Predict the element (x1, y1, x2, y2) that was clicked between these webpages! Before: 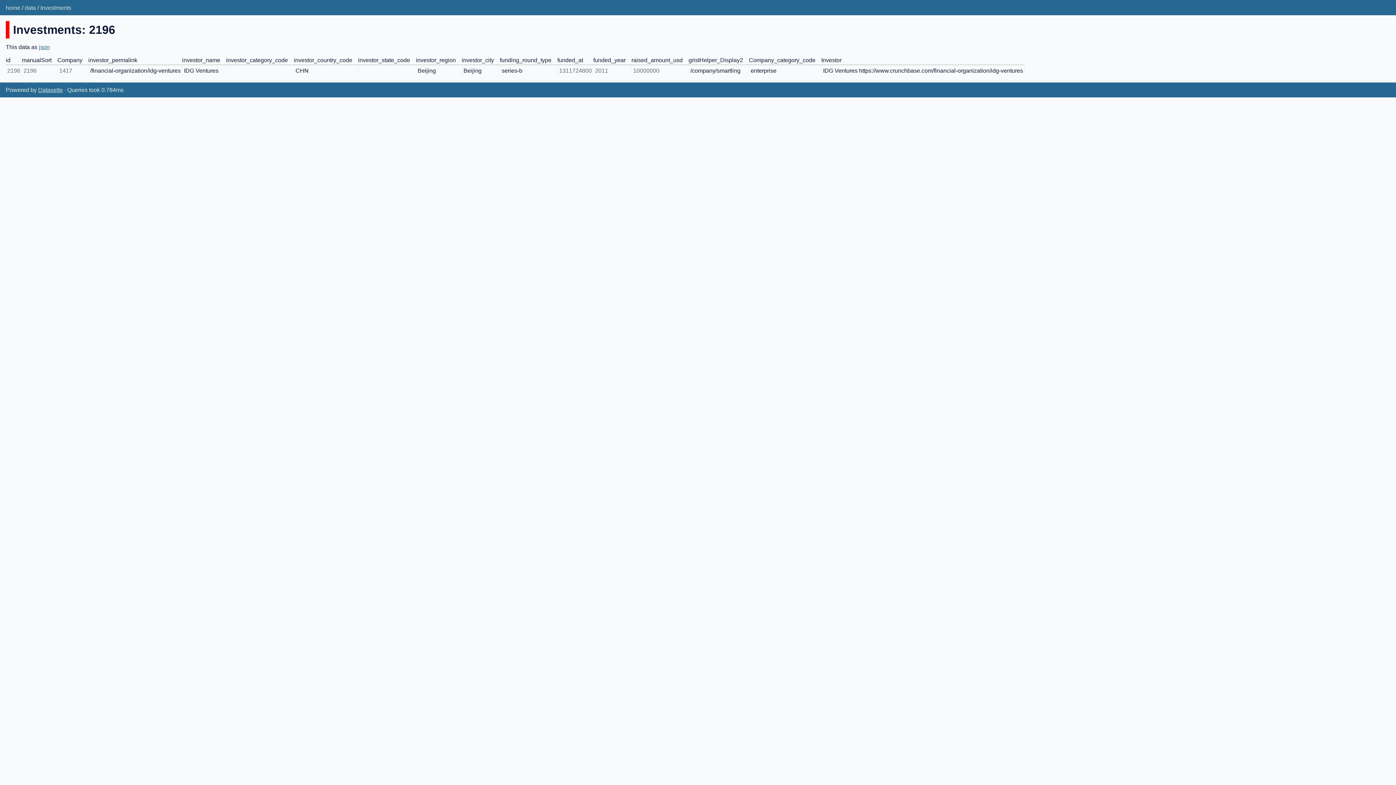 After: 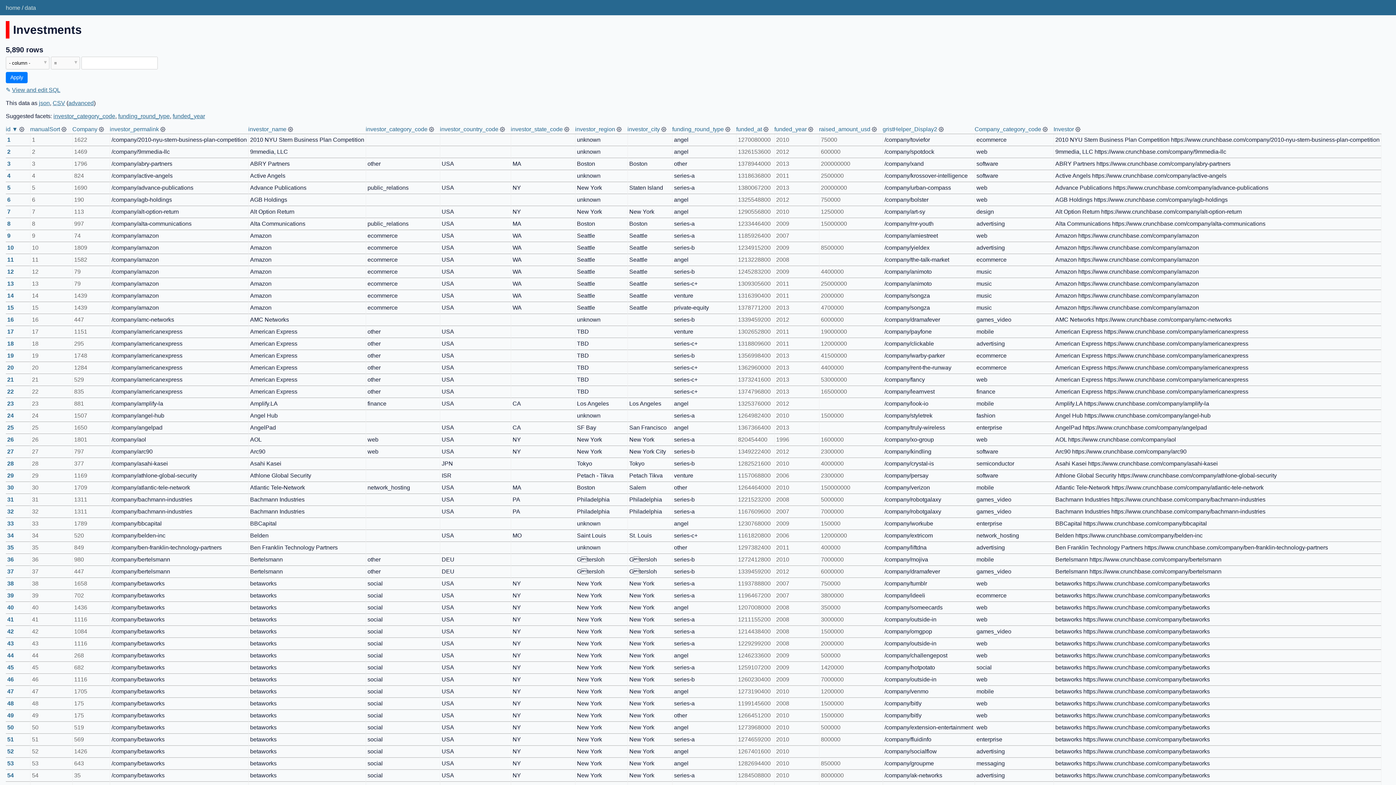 Action: label: Investments bbox: (40, 4, 71, 10)